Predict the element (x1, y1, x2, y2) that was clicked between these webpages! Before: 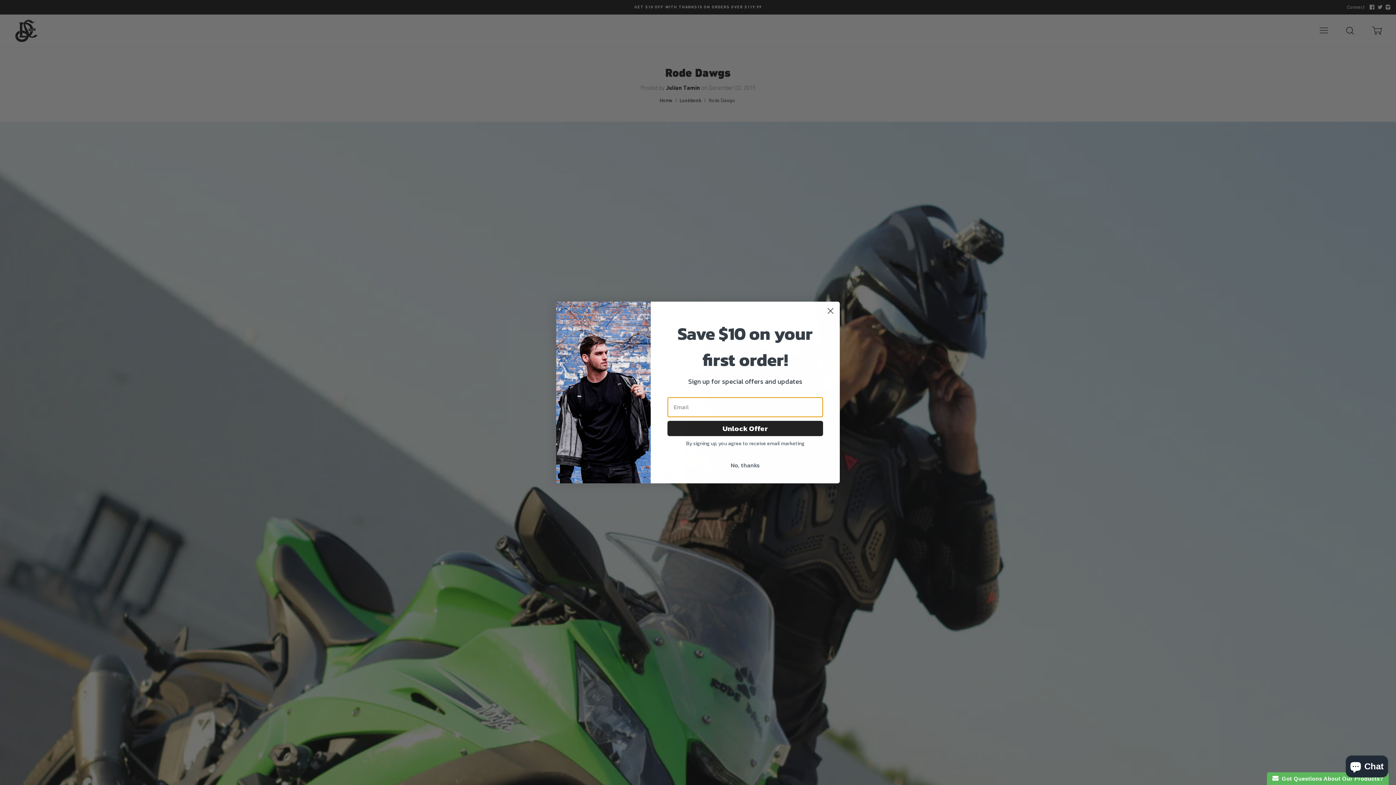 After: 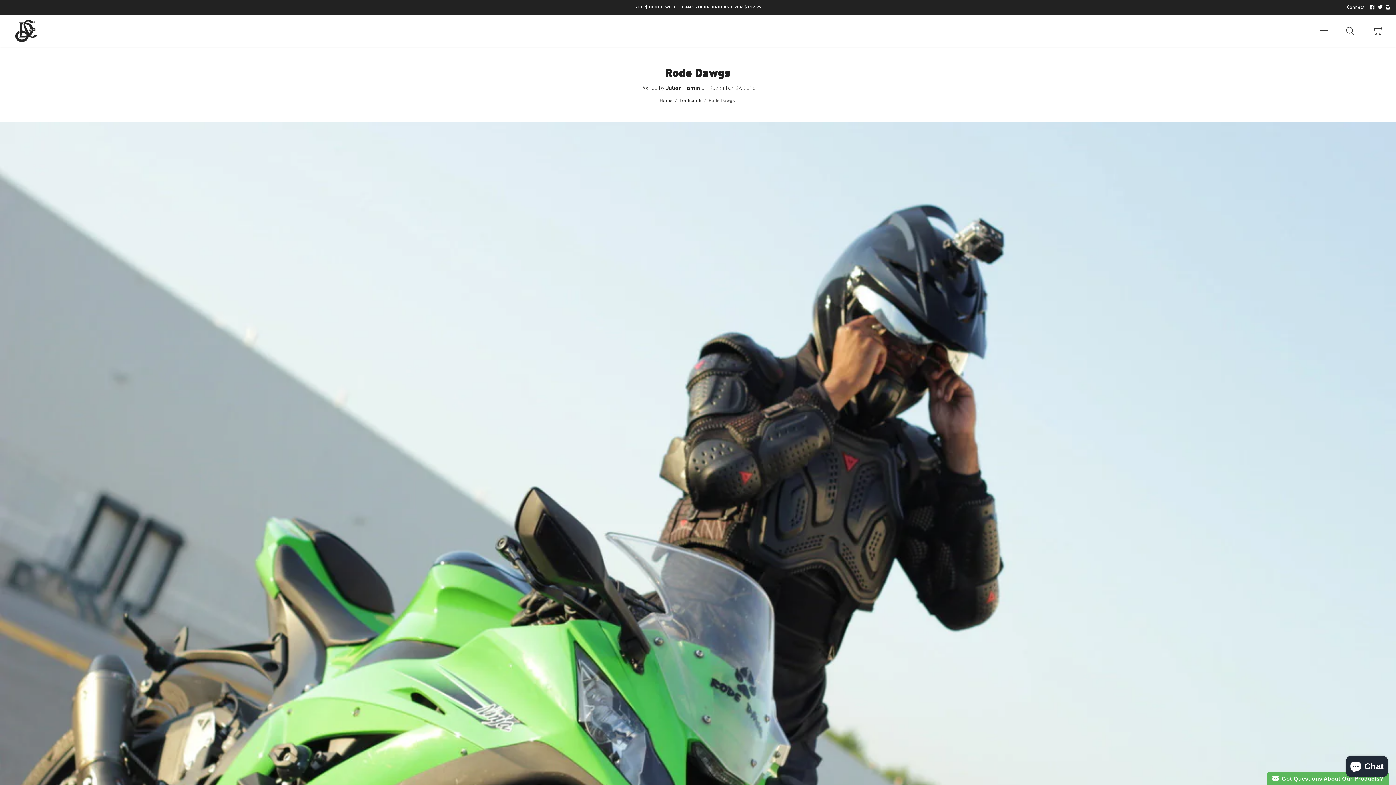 Action: bbox: (824, 306, 837, 318) label: Close dialog